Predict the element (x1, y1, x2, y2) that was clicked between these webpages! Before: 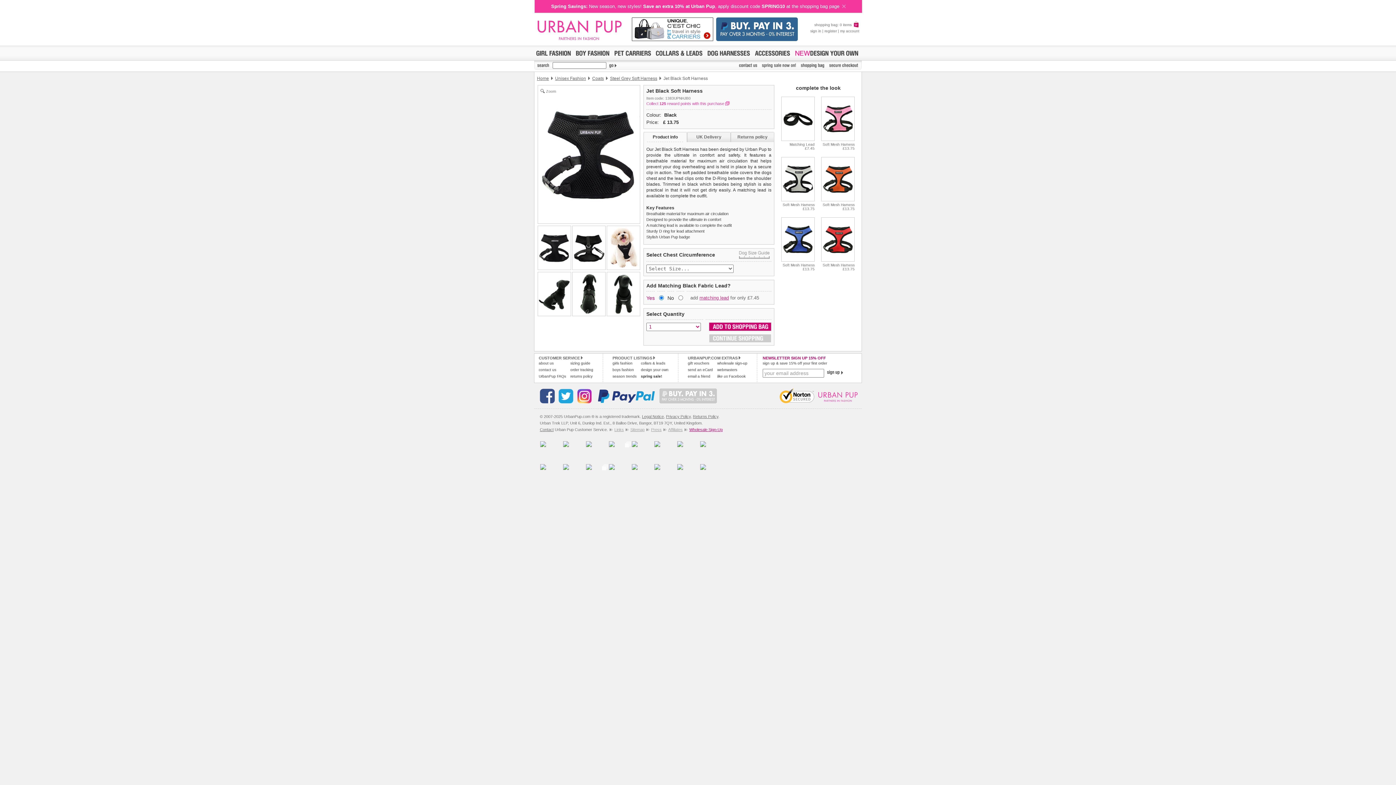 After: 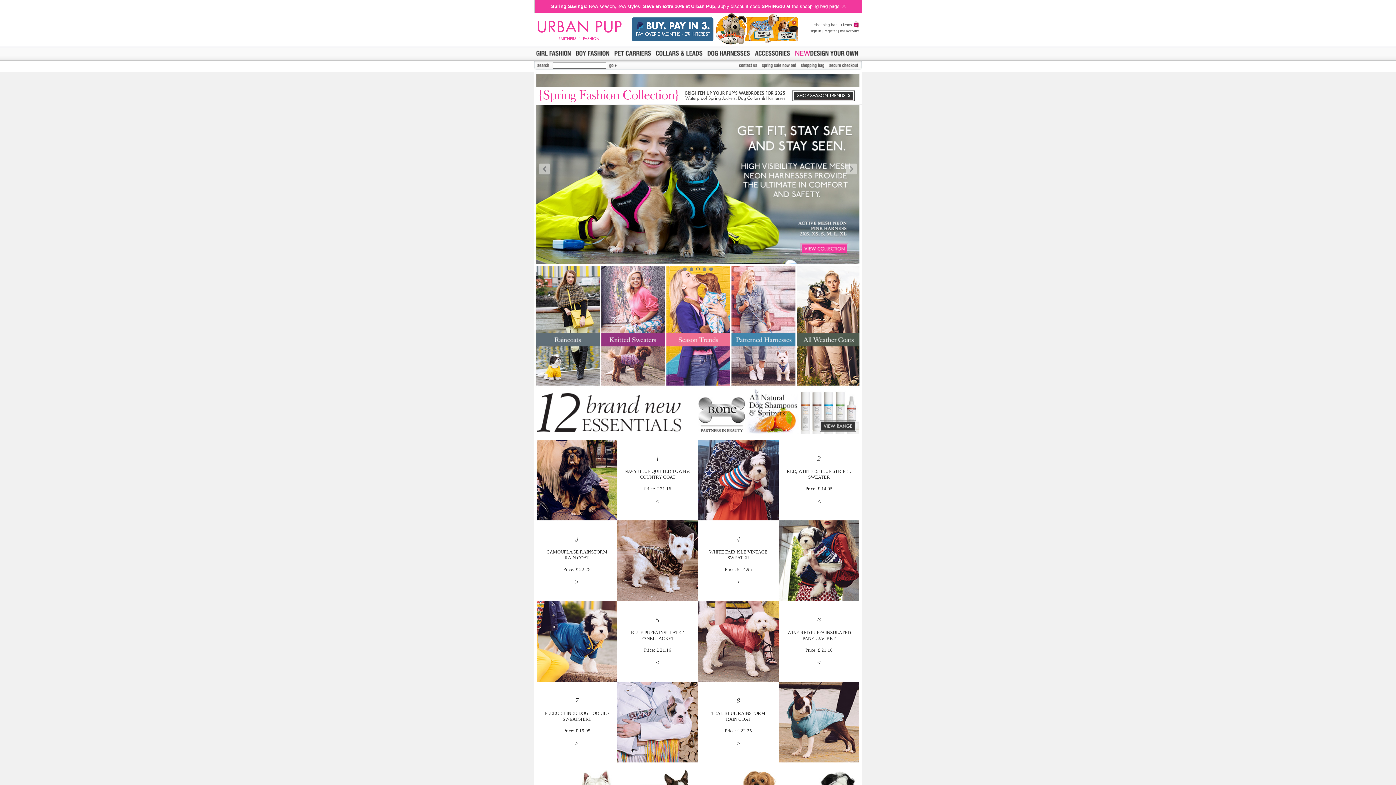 Action: bbox: (534, 40, 621, 46)